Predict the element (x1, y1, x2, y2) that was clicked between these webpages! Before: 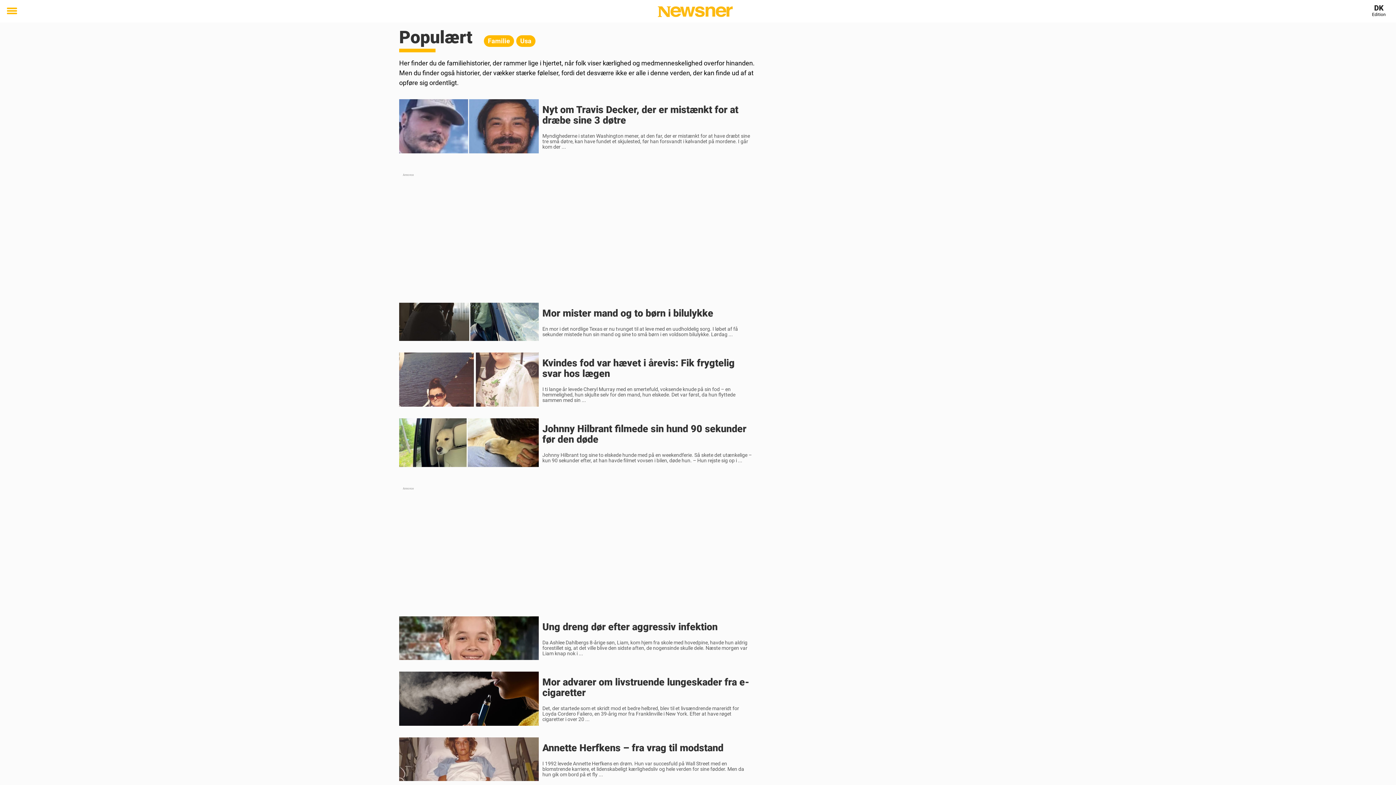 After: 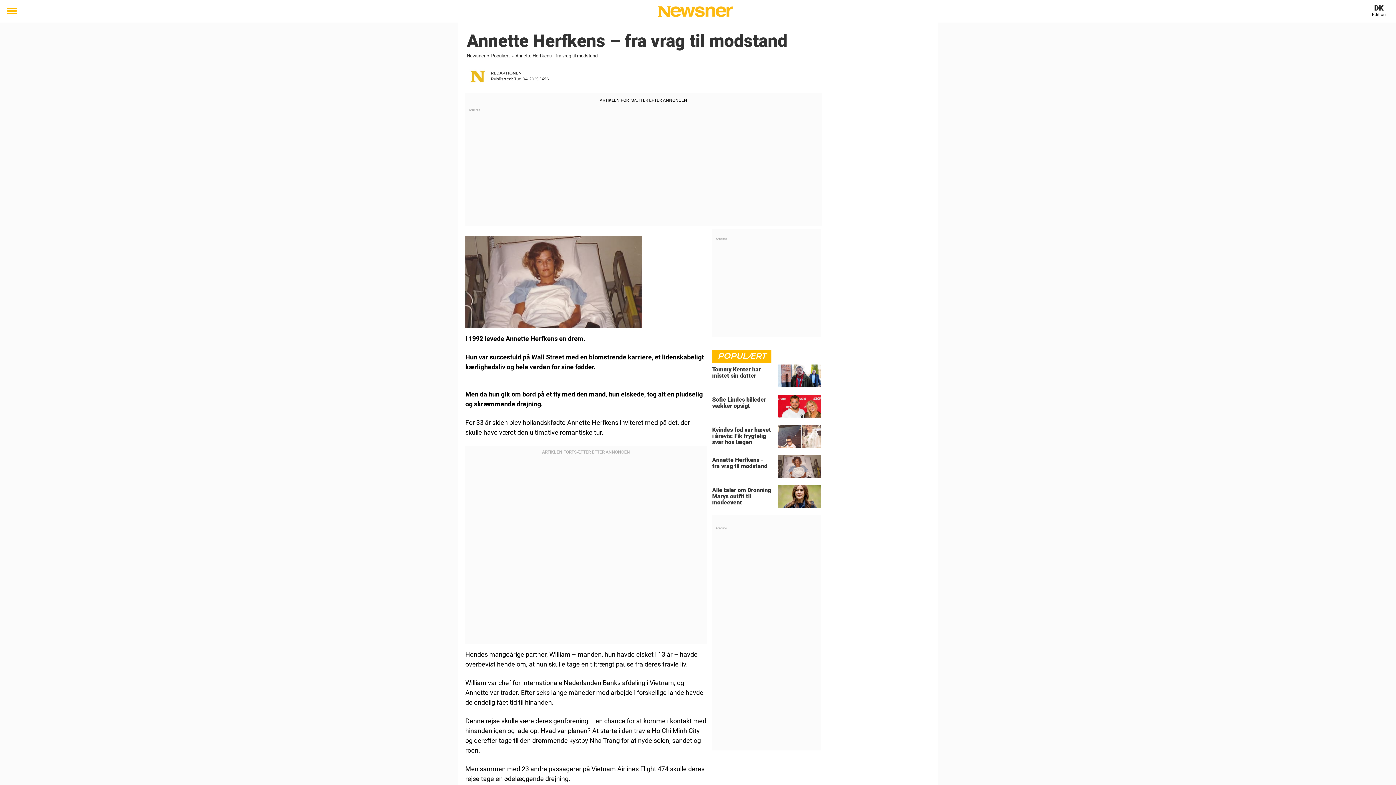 Action: label: Annette Herfkens – fra vrag til modstand

I 1992 levede Annette Herfkens en drøm. Hun var succesfuld på Wall Street med en blomstrende karriere, et lidenskabeligt kærlighedsliv og hele verden for sine fødder. Men da hun gik om bord på et fly ... bbox: (399, 737, 755, 781)